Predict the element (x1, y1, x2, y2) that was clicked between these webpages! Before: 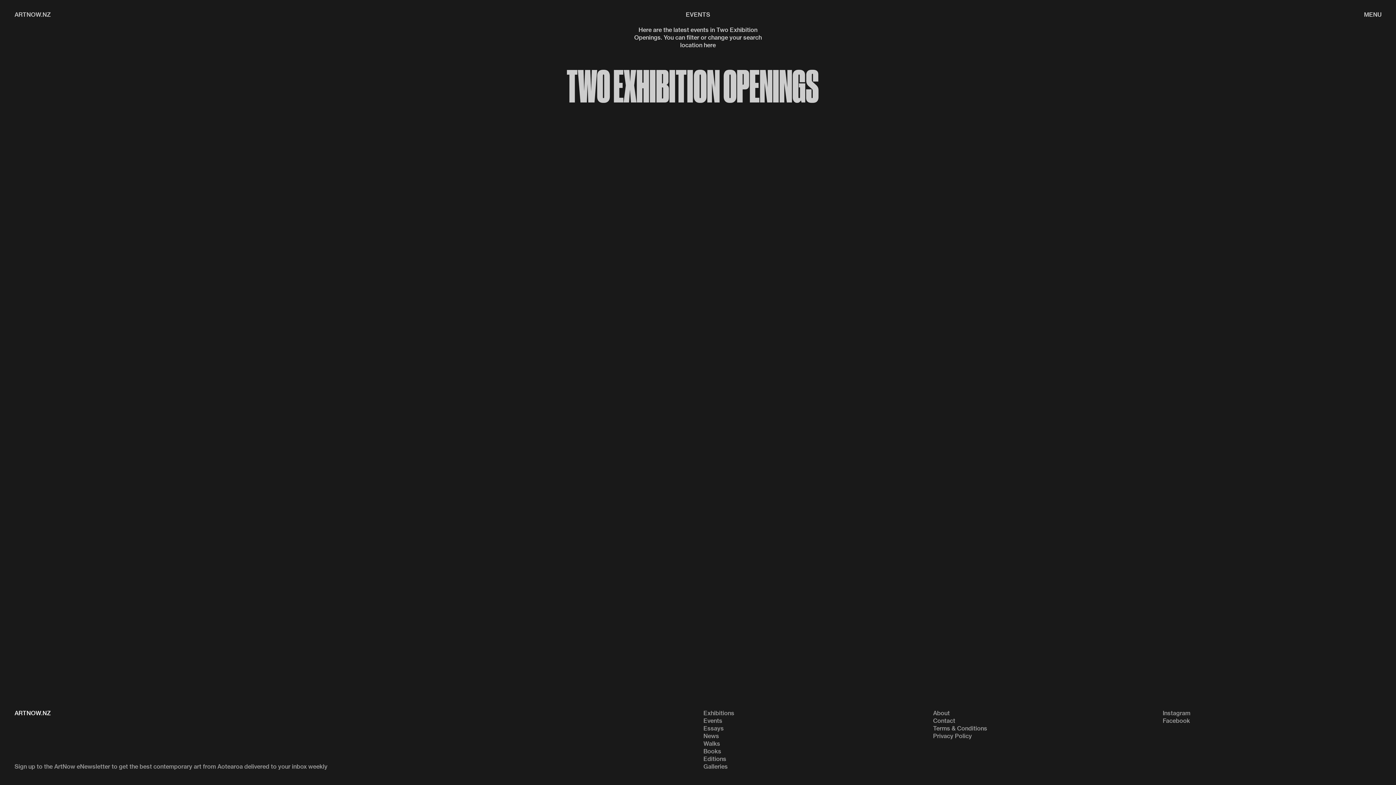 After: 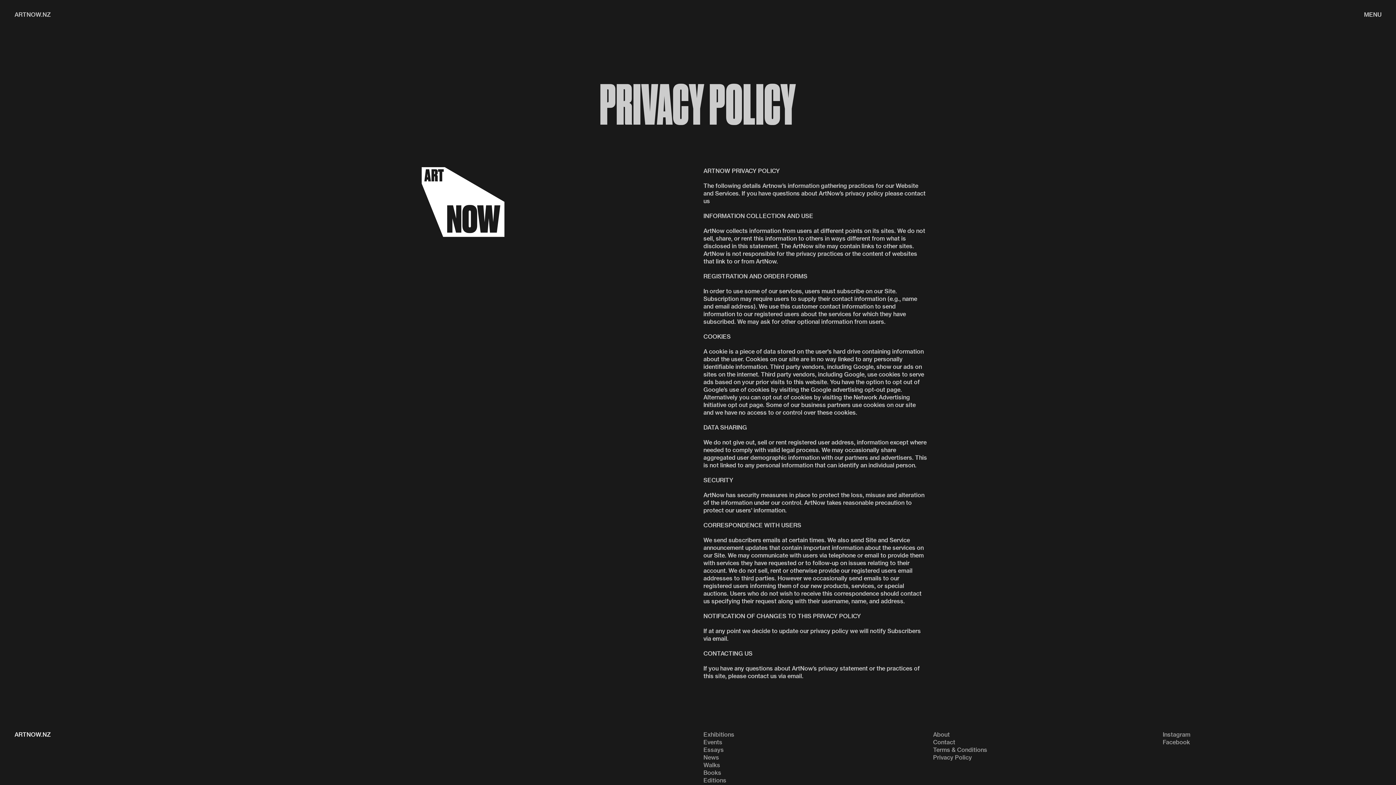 Action: label: Privacy Policy bbox: (933, 732, 972, 740)